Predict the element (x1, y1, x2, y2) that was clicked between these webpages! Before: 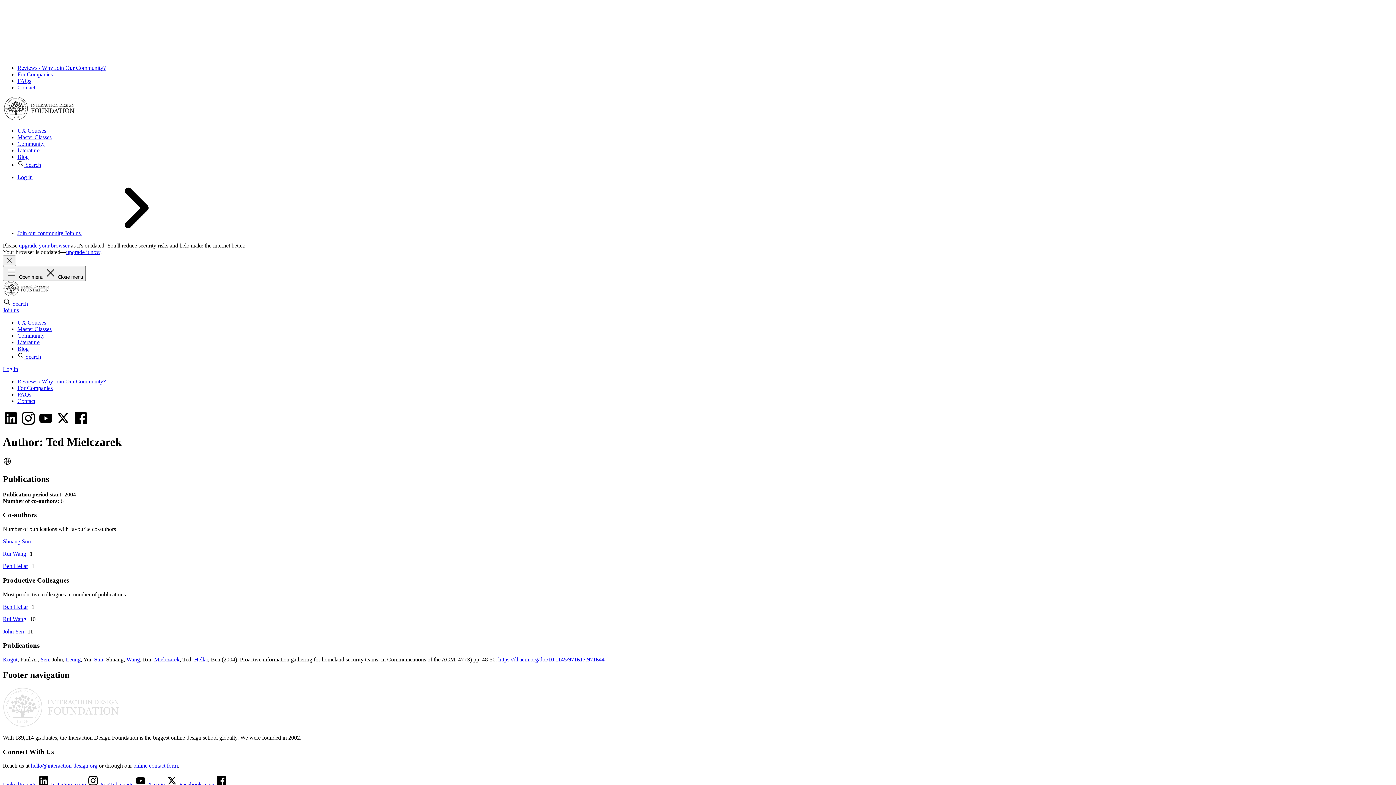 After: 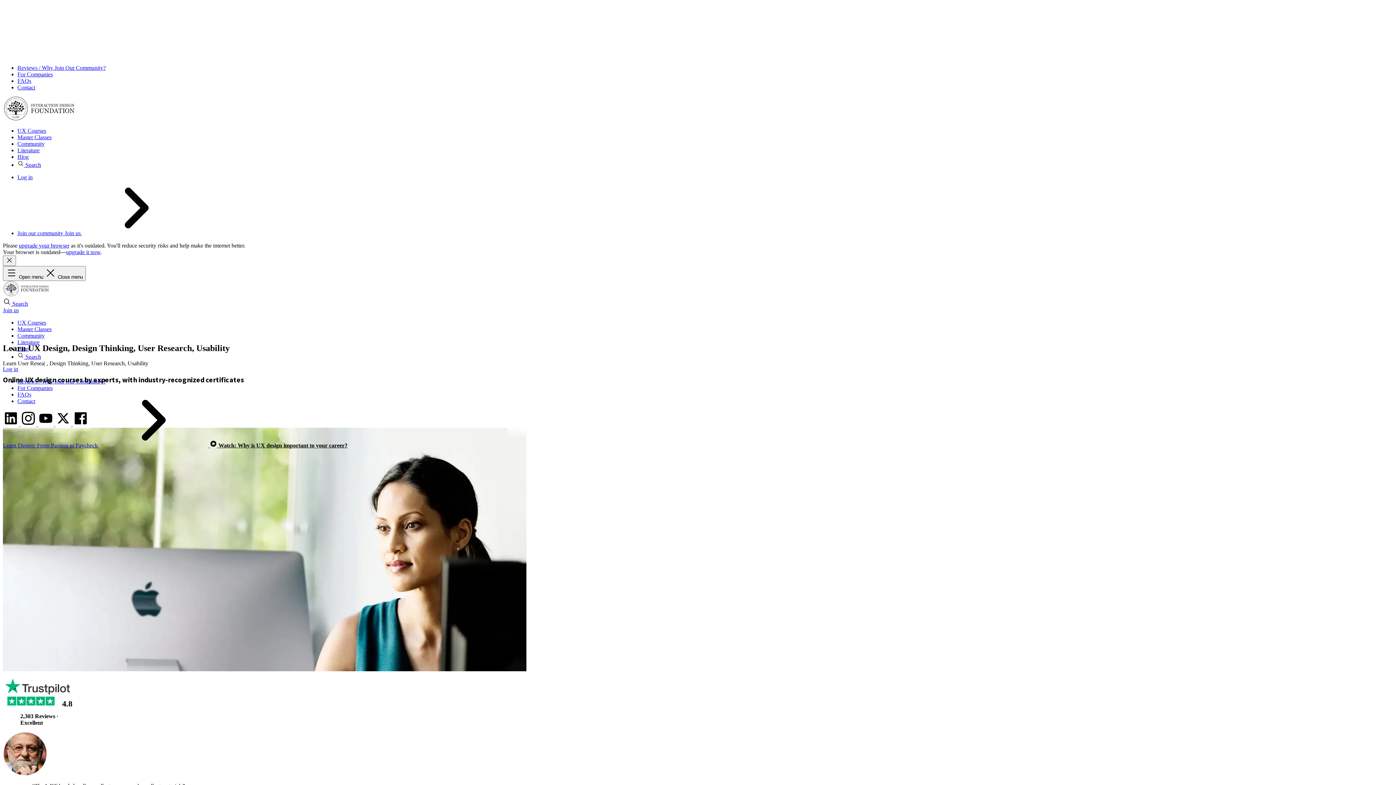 Action: bbox: (2, 291, 49, 297)